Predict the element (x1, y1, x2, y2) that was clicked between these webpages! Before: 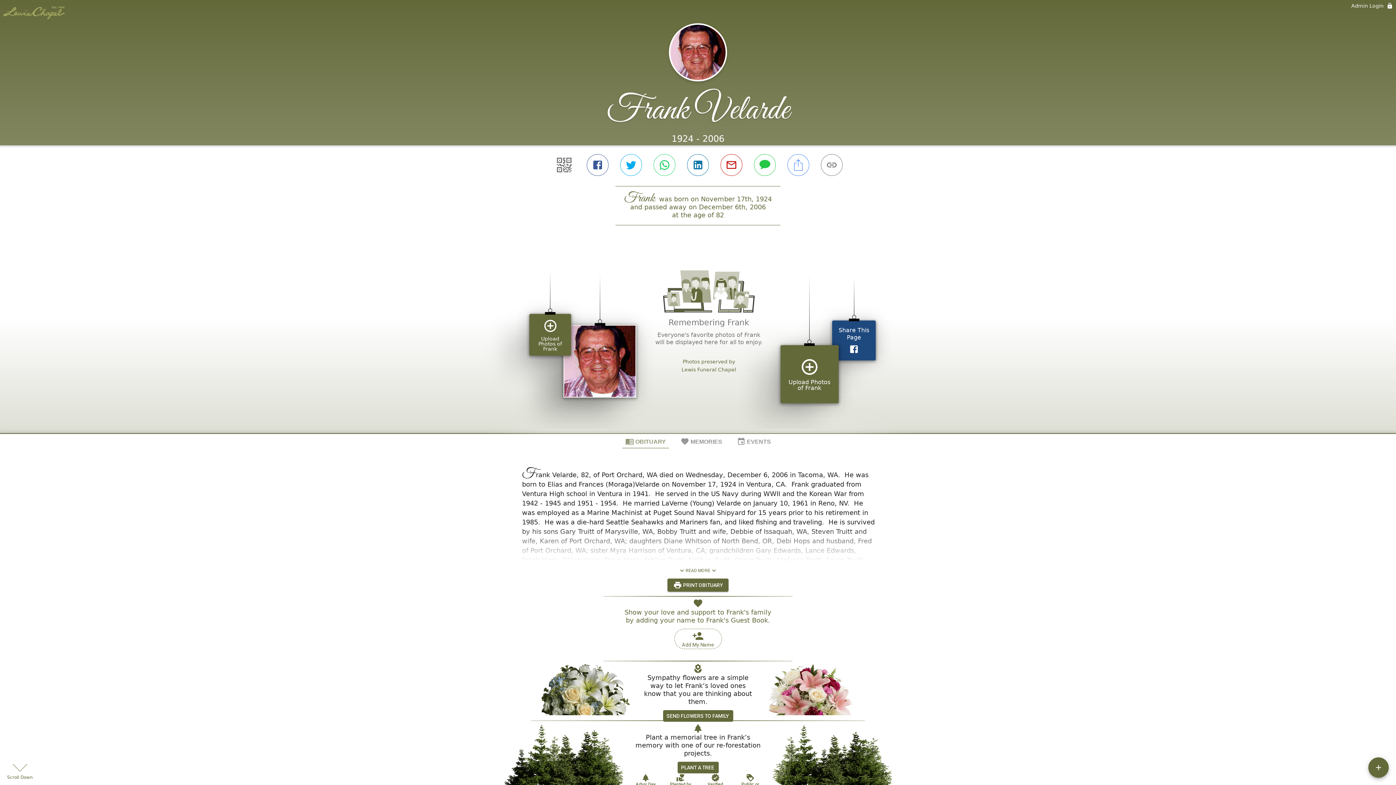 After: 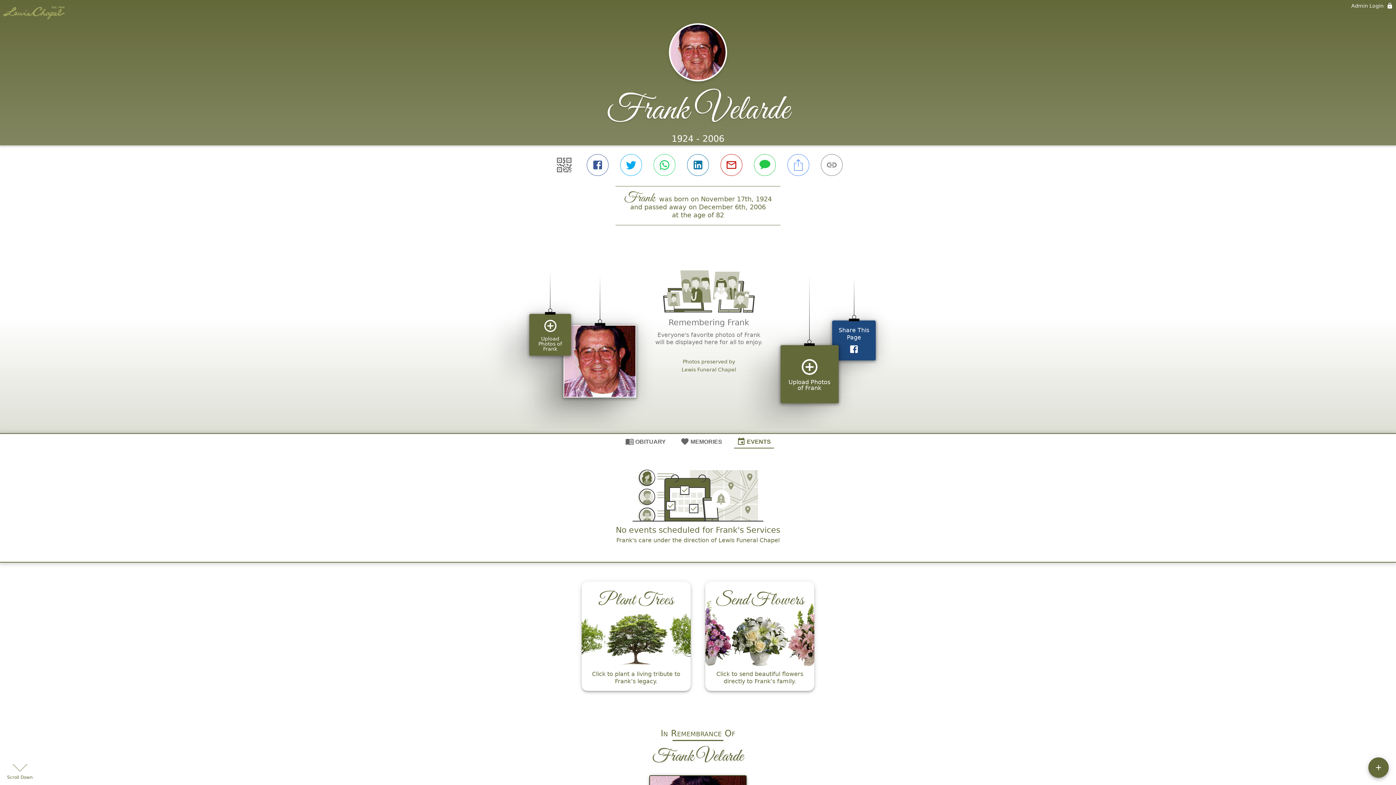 Action: label: EVENTS bbox: (734, 434, 774, 448)